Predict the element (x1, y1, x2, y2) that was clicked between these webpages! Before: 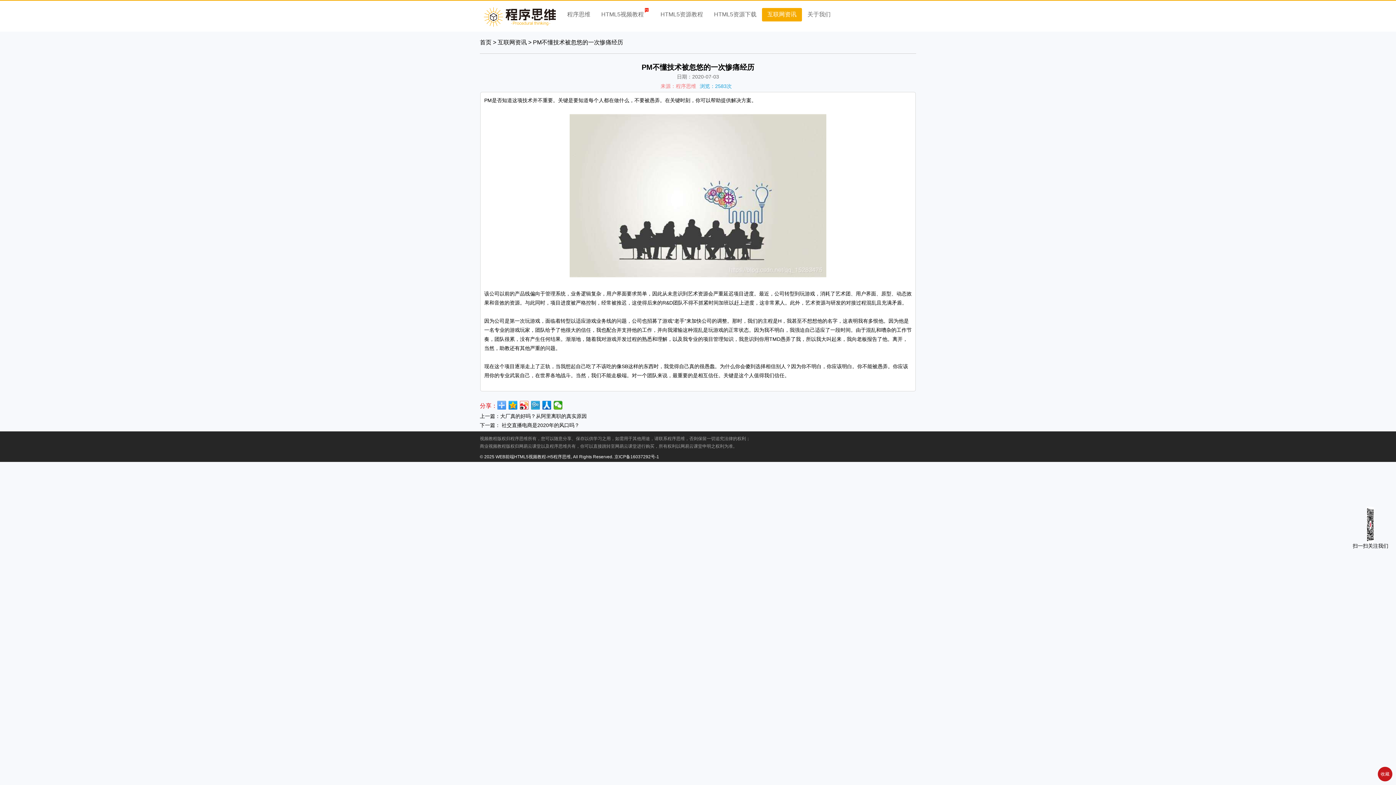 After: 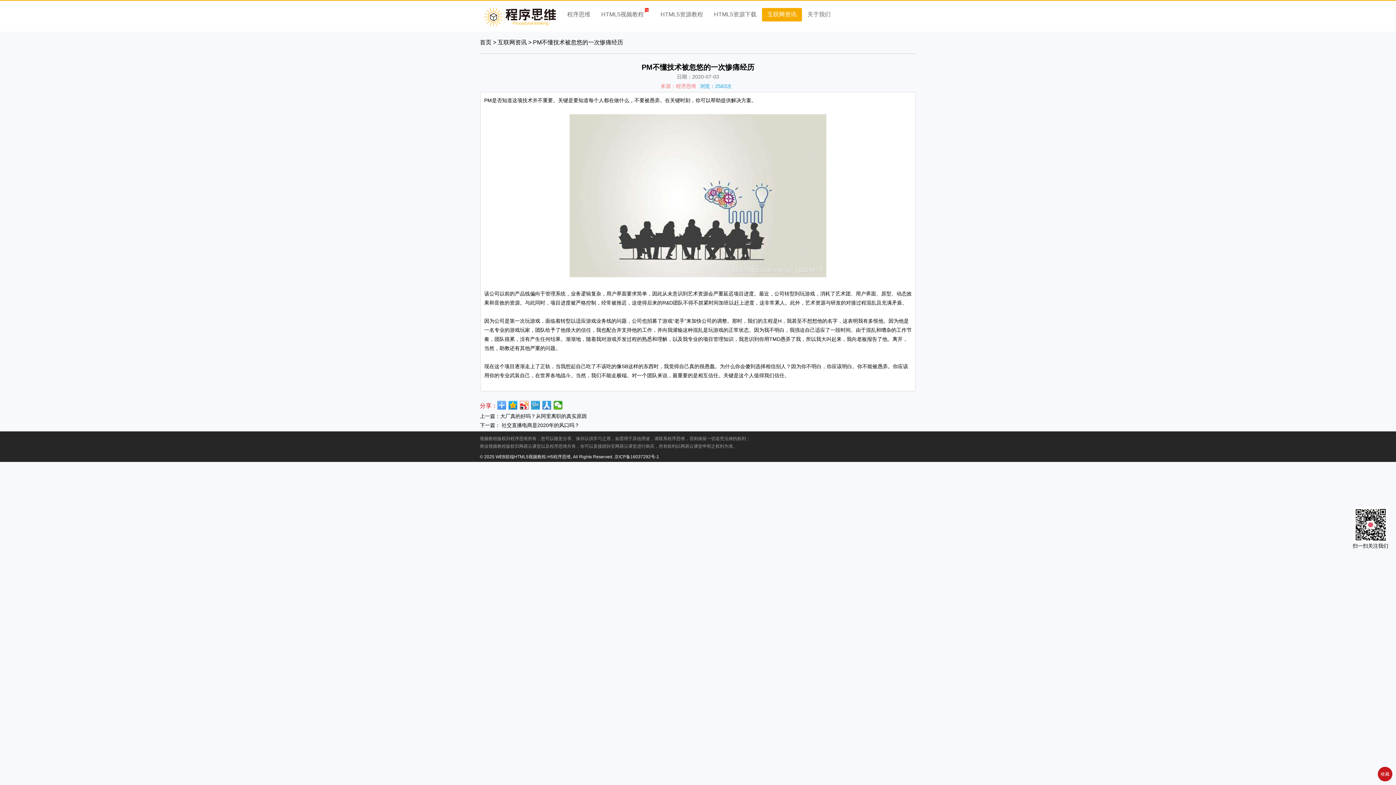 Action: bbox: (542, 401, 551, 409)